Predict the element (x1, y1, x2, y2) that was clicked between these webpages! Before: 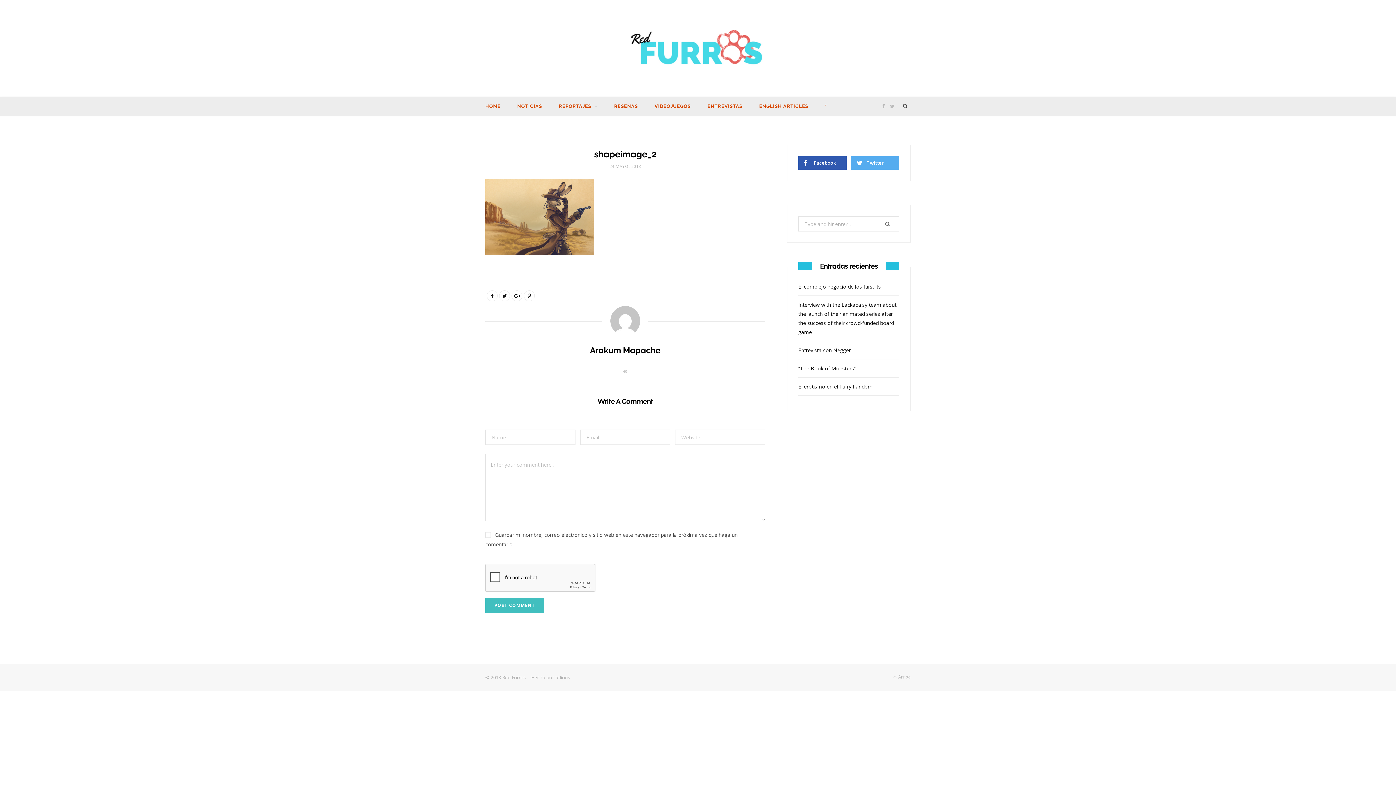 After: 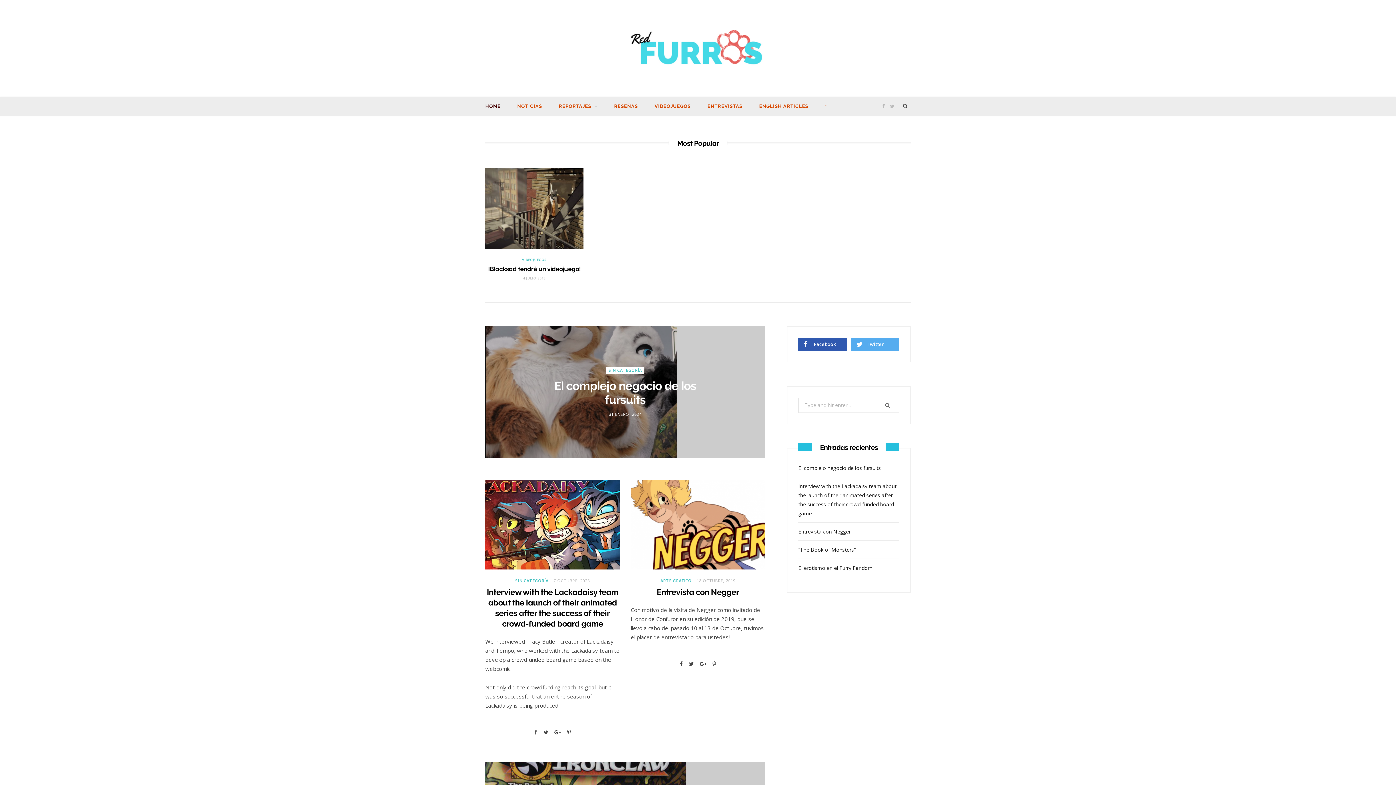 Action: label: Website bbox: (623, 369, 627, 374)